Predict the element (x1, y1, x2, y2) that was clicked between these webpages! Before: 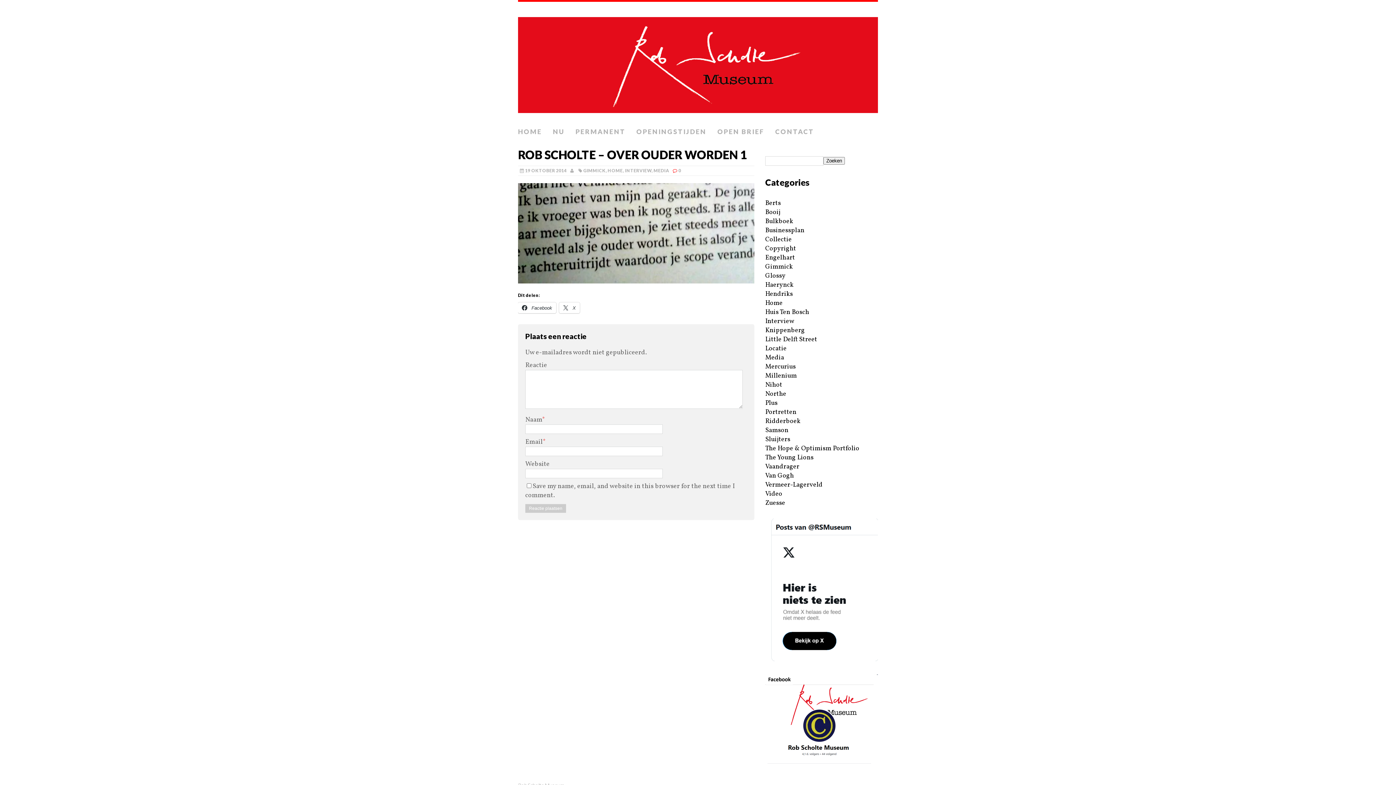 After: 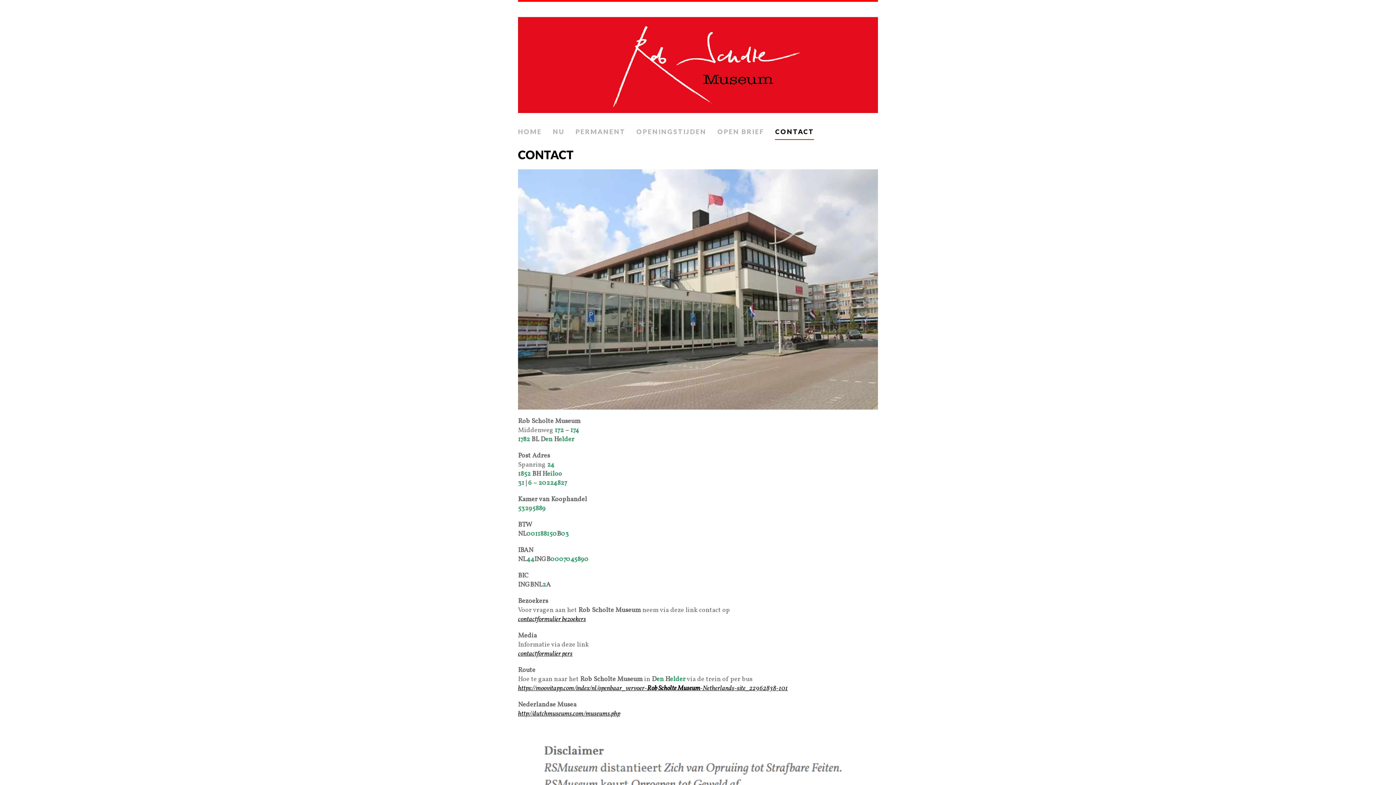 Action: label: CONTACT bbox: (775, 124, 814, 140)